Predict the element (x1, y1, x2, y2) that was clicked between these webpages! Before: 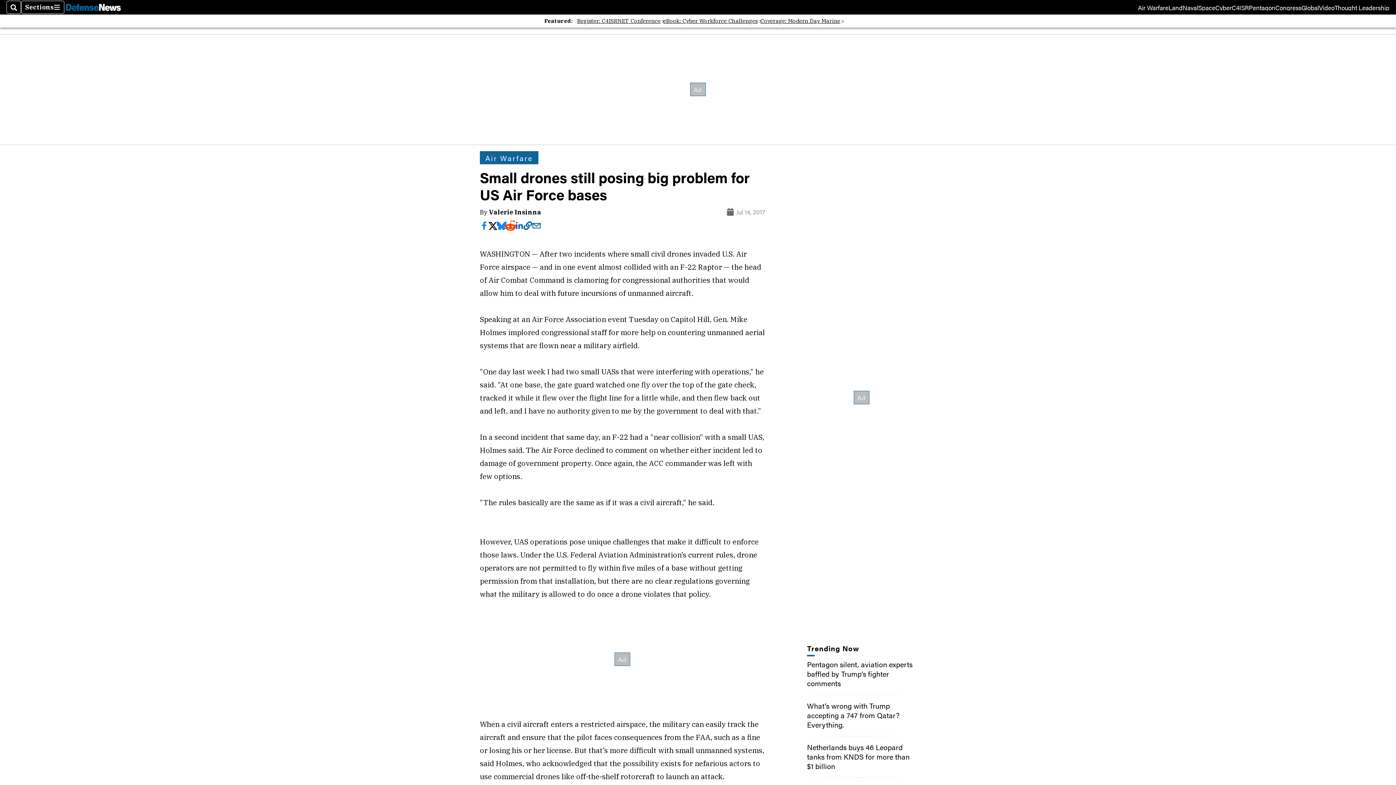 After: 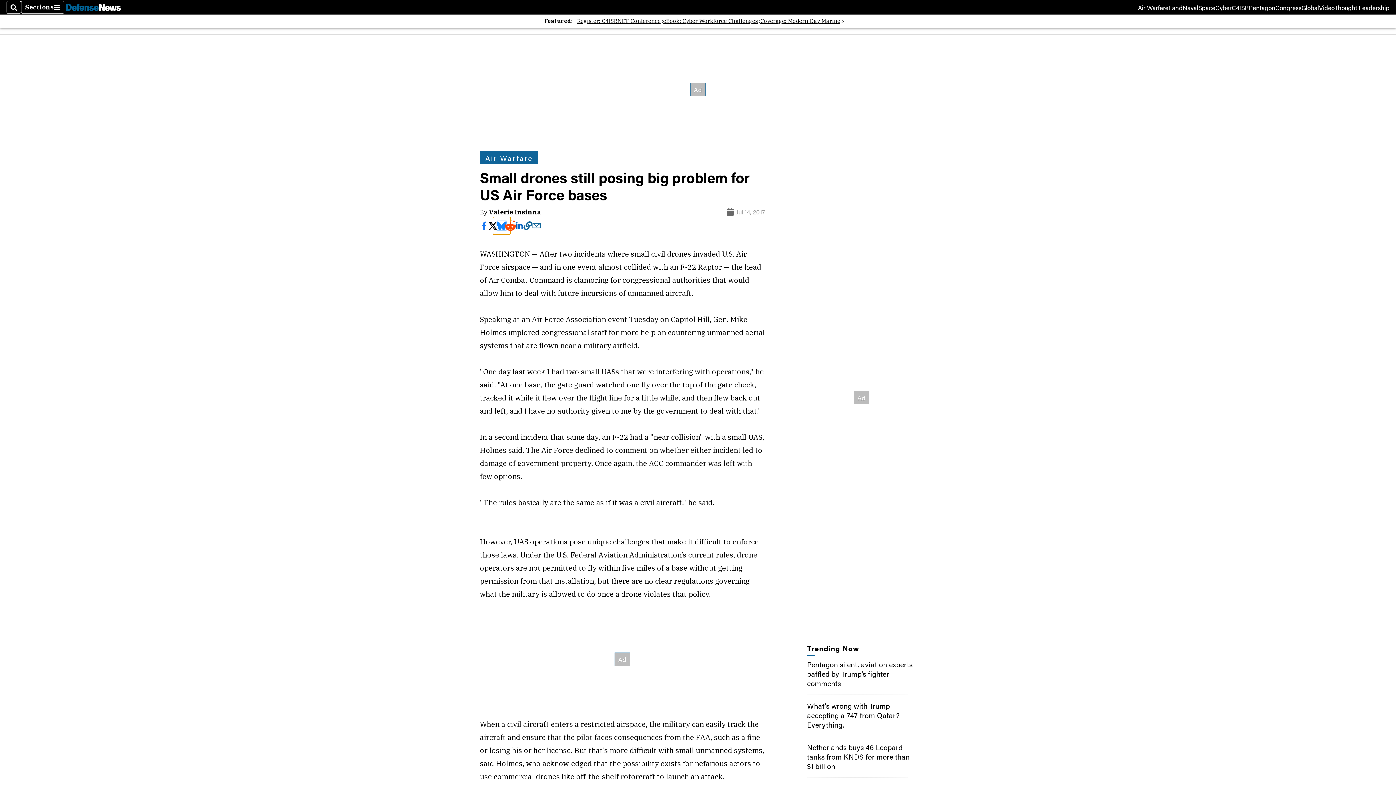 Action: bbox: (497, 221, 506, 230)